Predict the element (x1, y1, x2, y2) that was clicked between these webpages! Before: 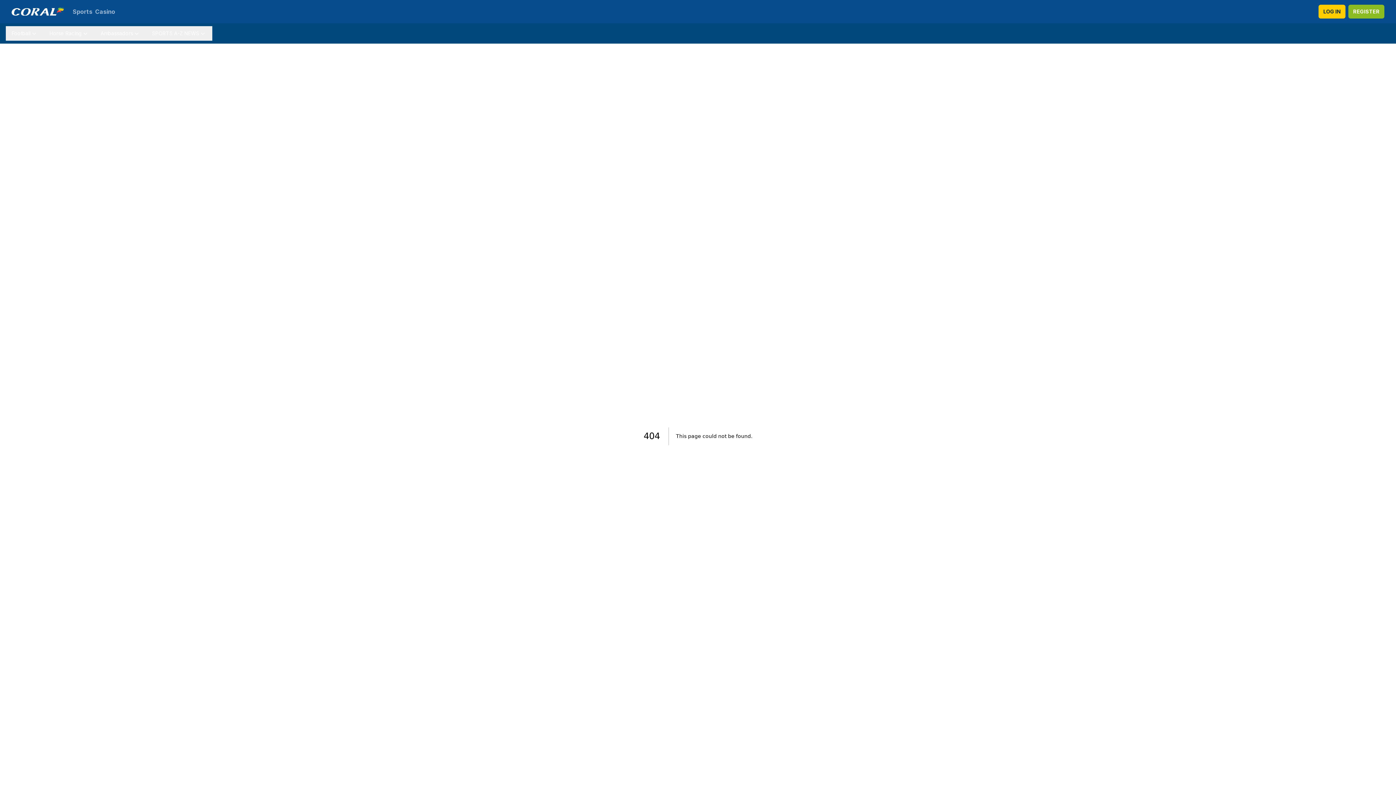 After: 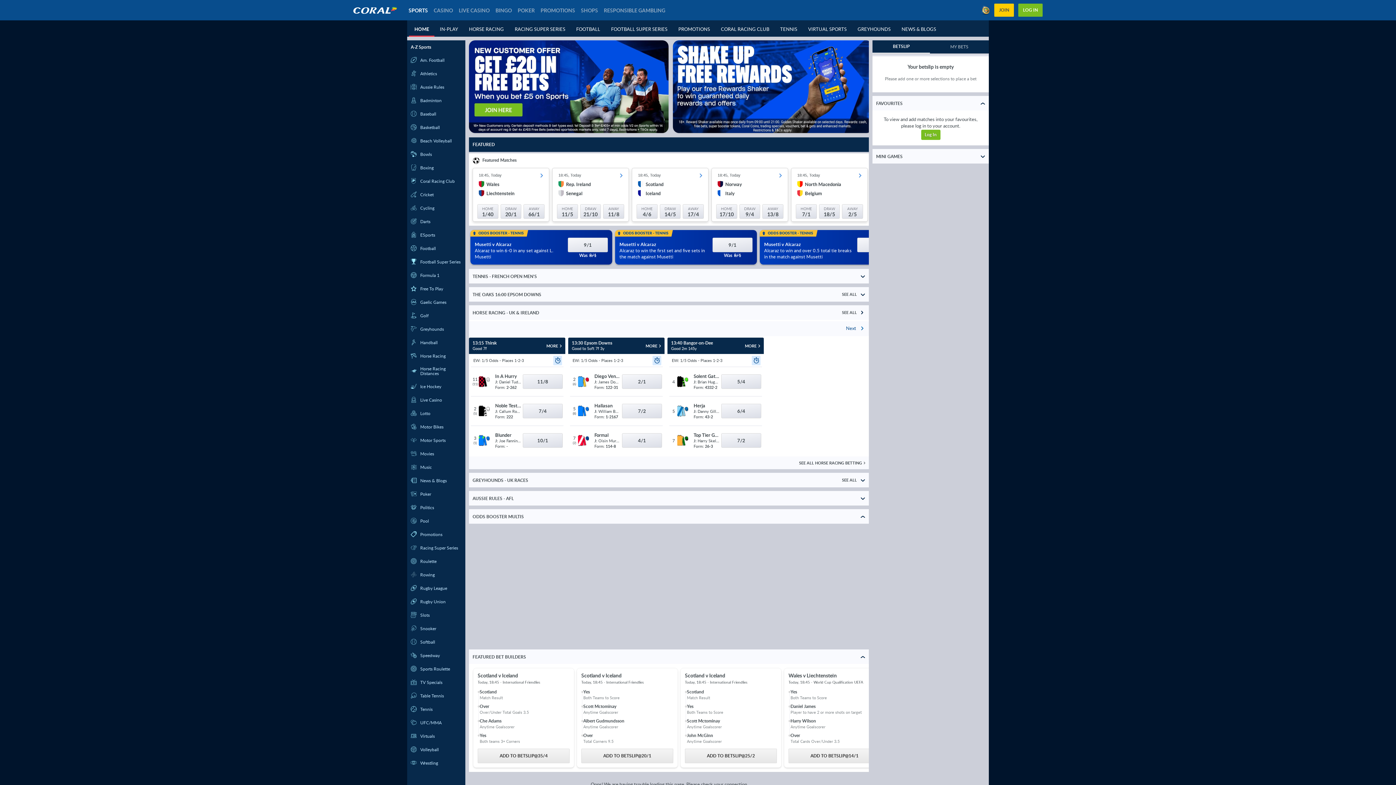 Action: bbox: (72, 7, 92, 16) label: Sports